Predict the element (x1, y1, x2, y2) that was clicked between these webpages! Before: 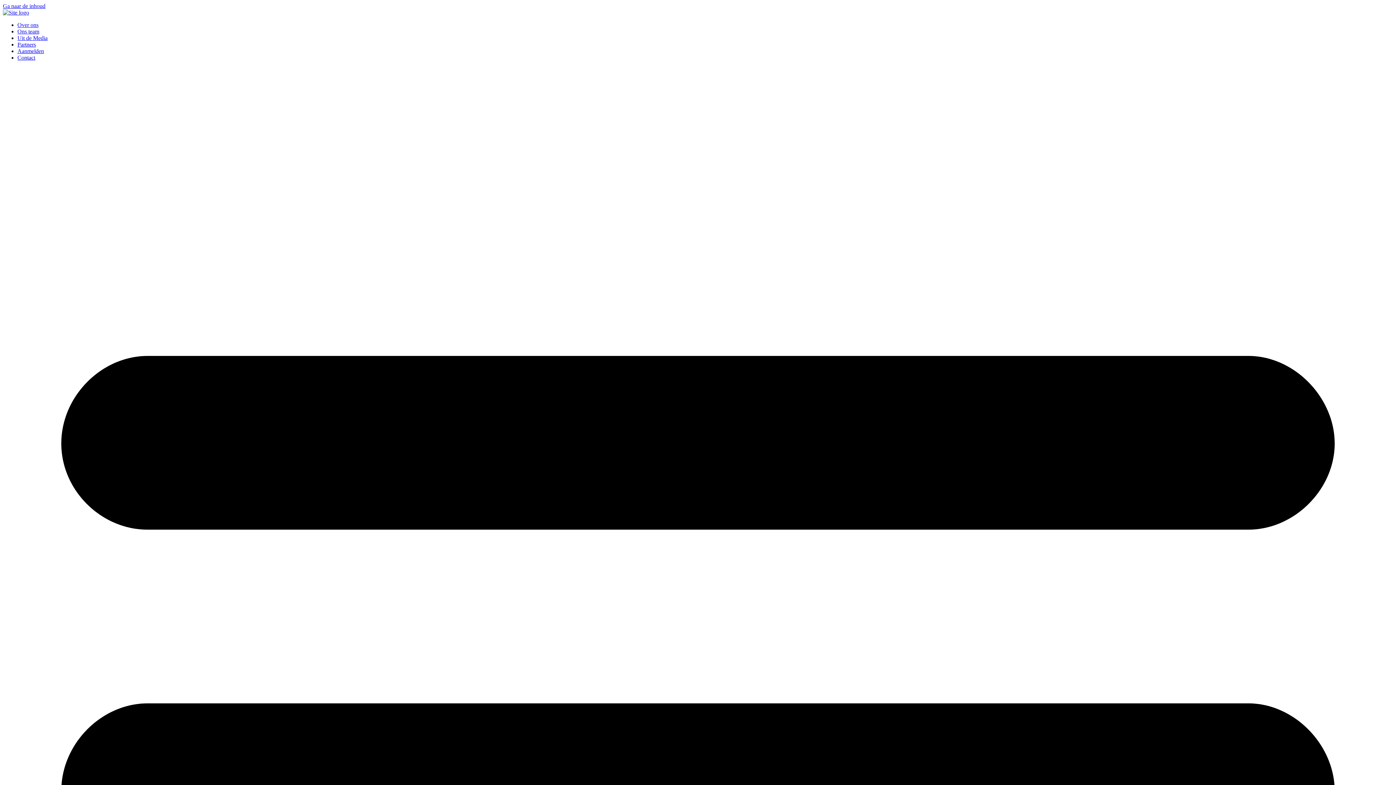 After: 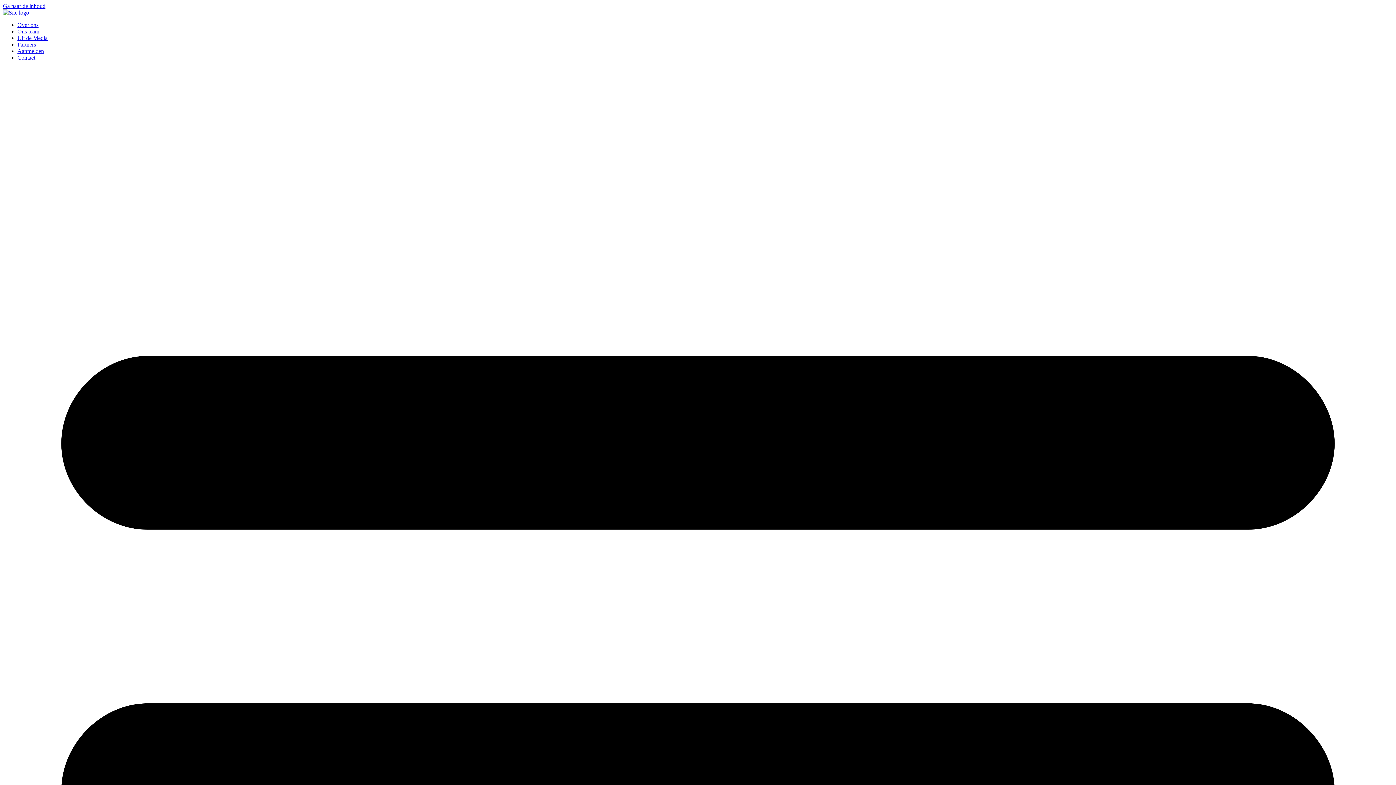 Action: label: Over ons bbox: (17, 21, 38, 28)